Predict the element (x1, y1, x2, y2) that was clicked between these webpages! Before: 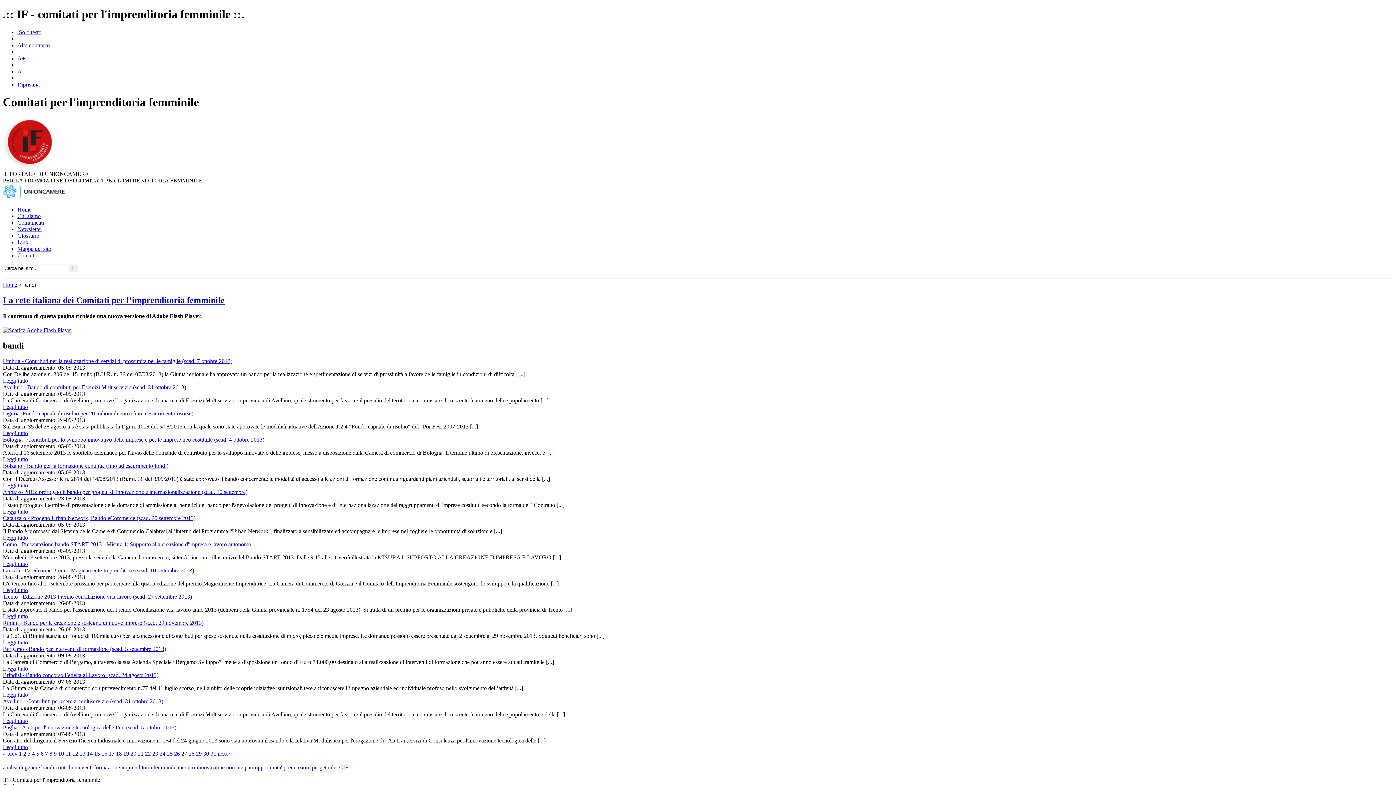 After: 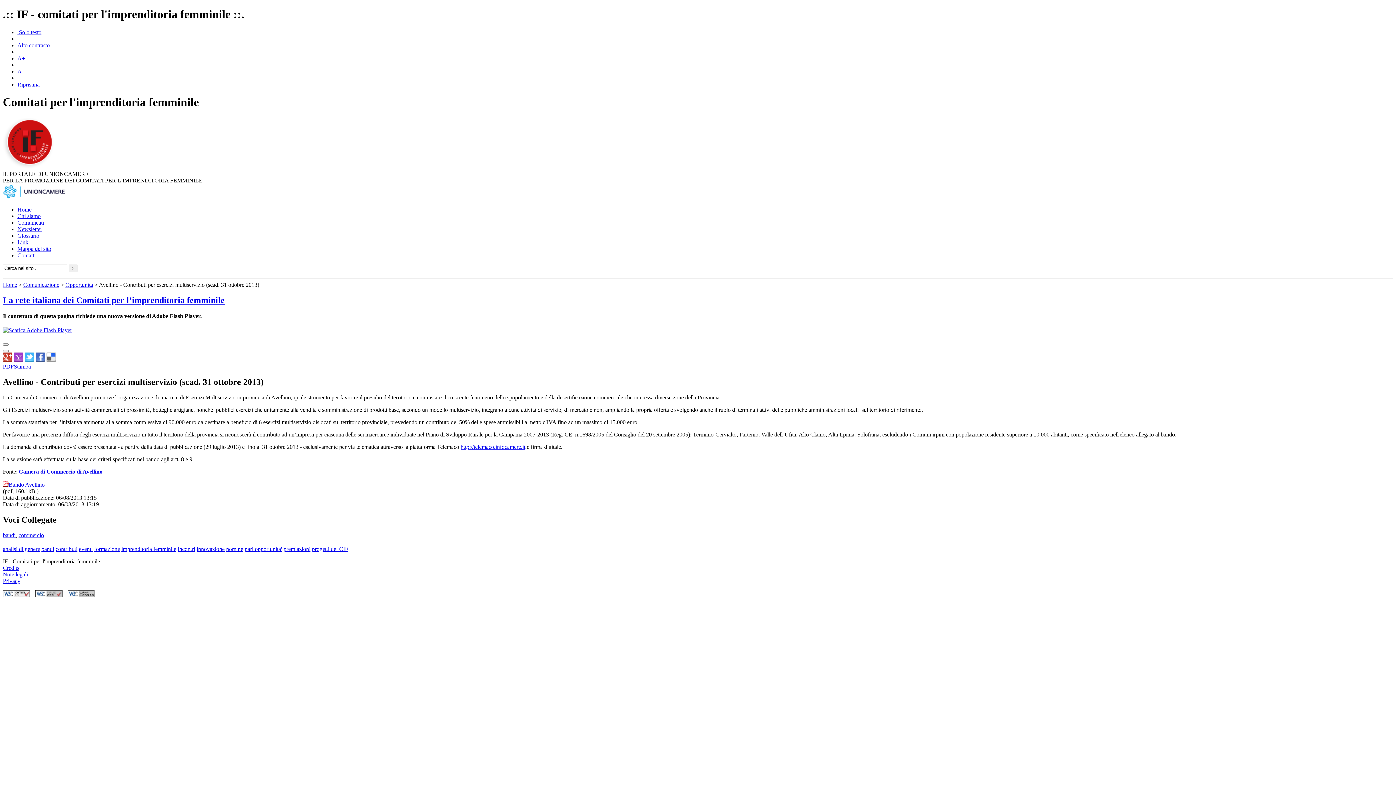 Action: bbox: (2, 718, 28, 724) label: Leggi tutto